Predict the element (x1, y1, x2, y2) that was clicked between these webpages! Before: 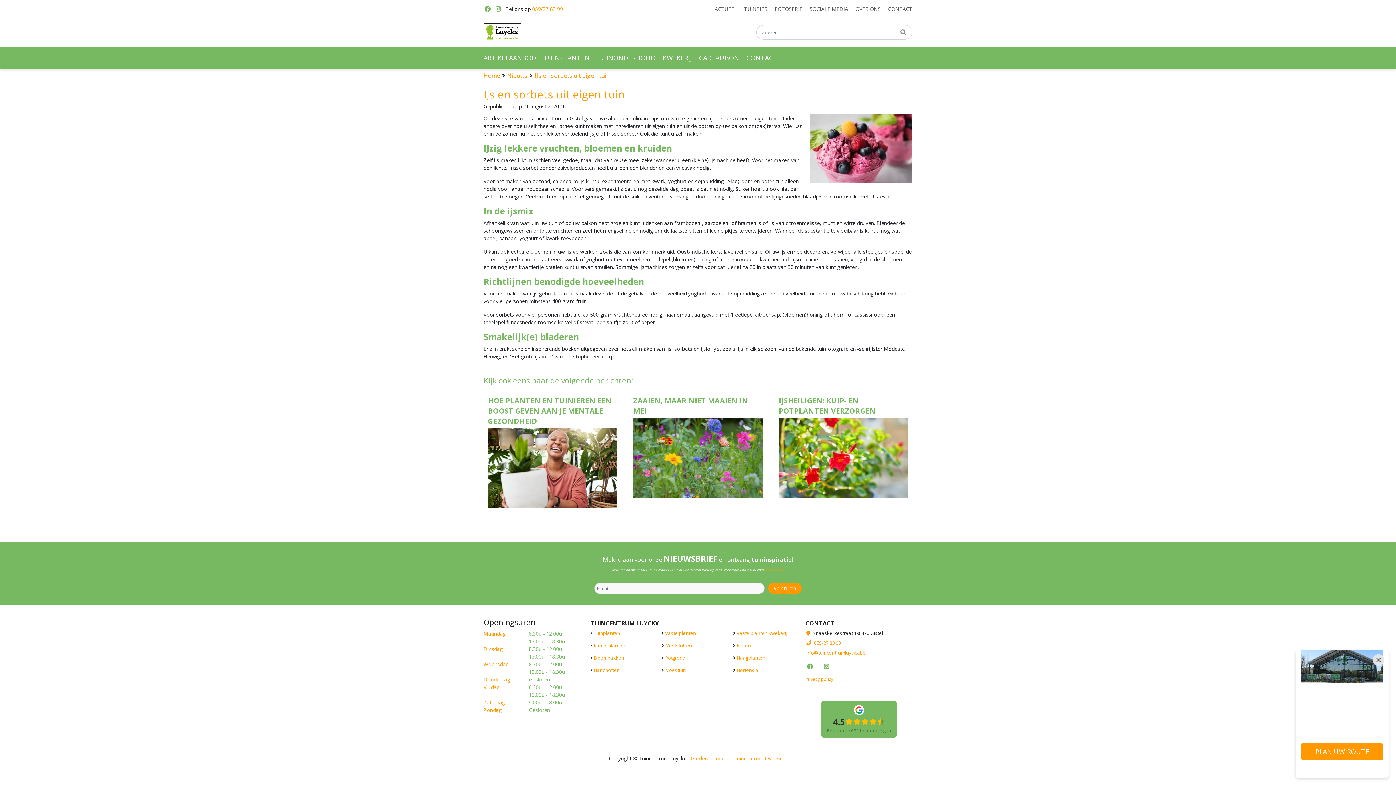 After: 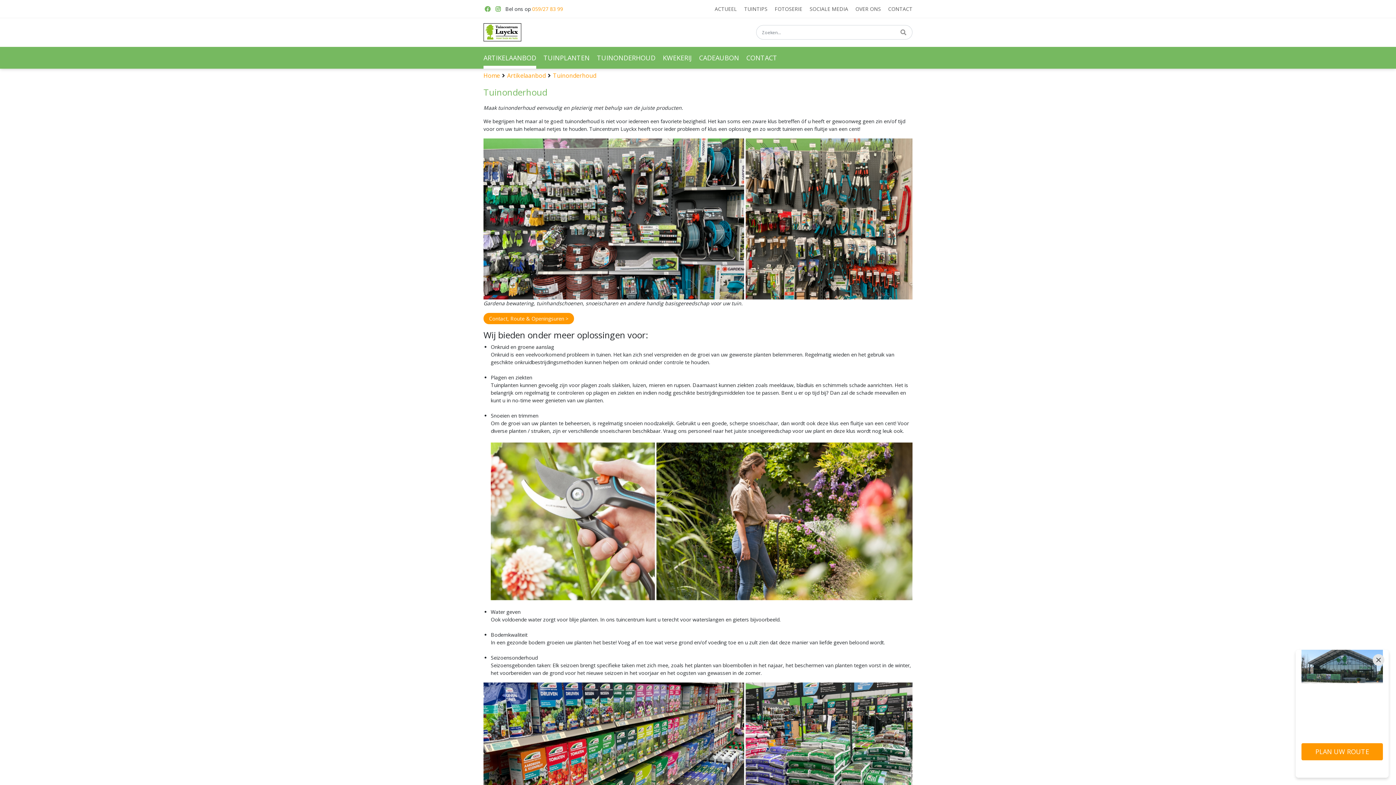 Action: bbox: (597, 46, 655, 68) label: TUINONDERHOUD